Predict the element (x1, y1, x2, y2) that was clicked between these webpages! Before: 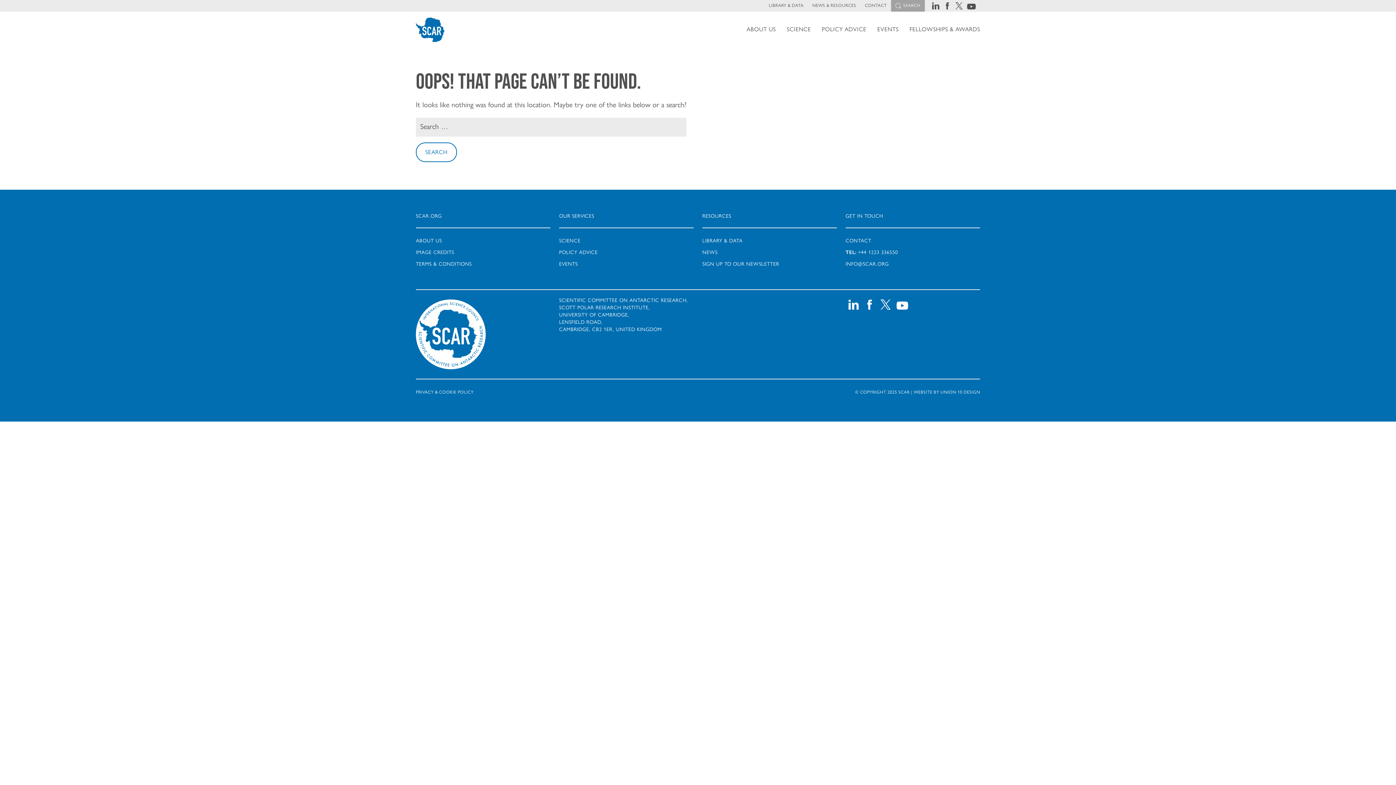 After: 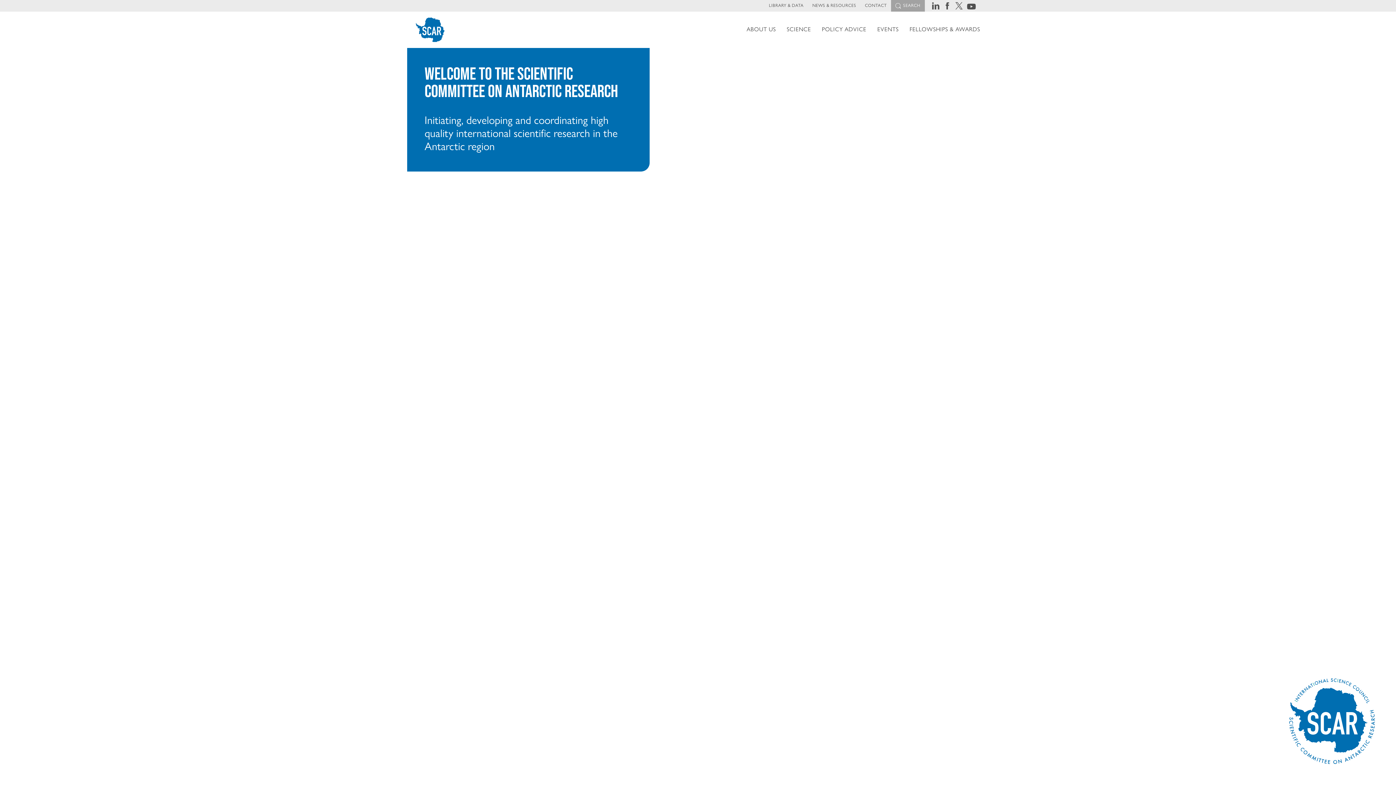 Action: bbox: (416, 297, 485, 371) label: Logo